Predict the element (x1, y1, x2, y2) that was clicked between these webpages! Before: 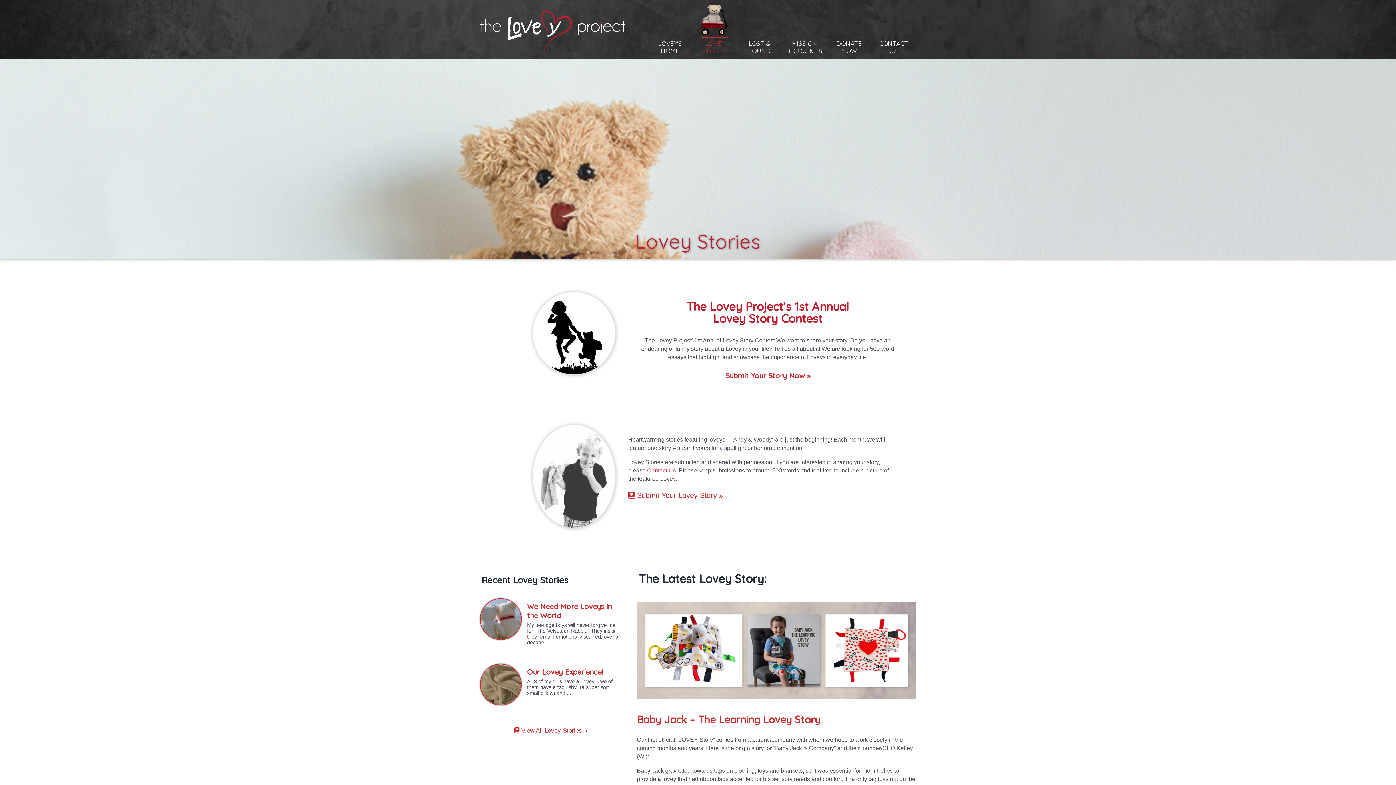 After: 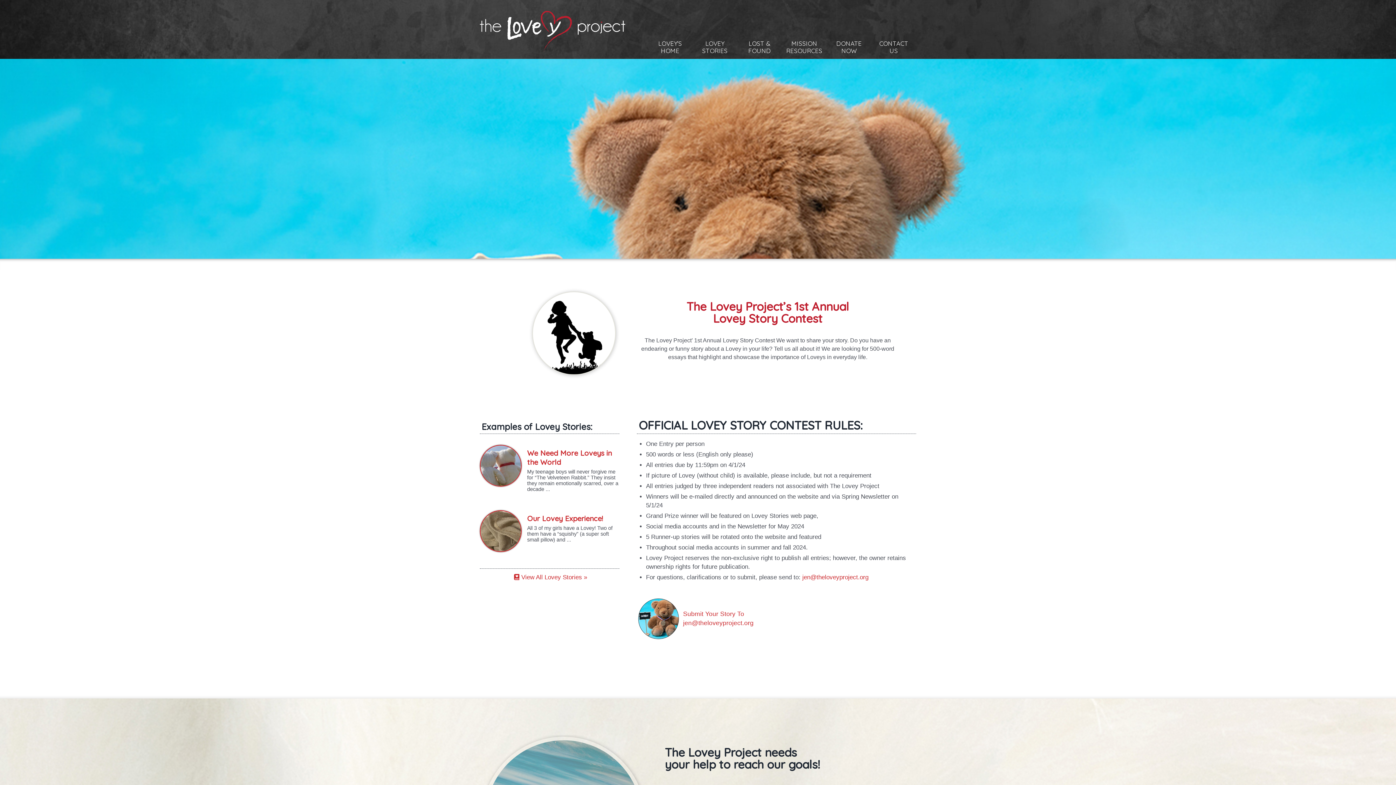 Action: label: Submit Your Story Now » bbox: (725, 361, 810, 382)